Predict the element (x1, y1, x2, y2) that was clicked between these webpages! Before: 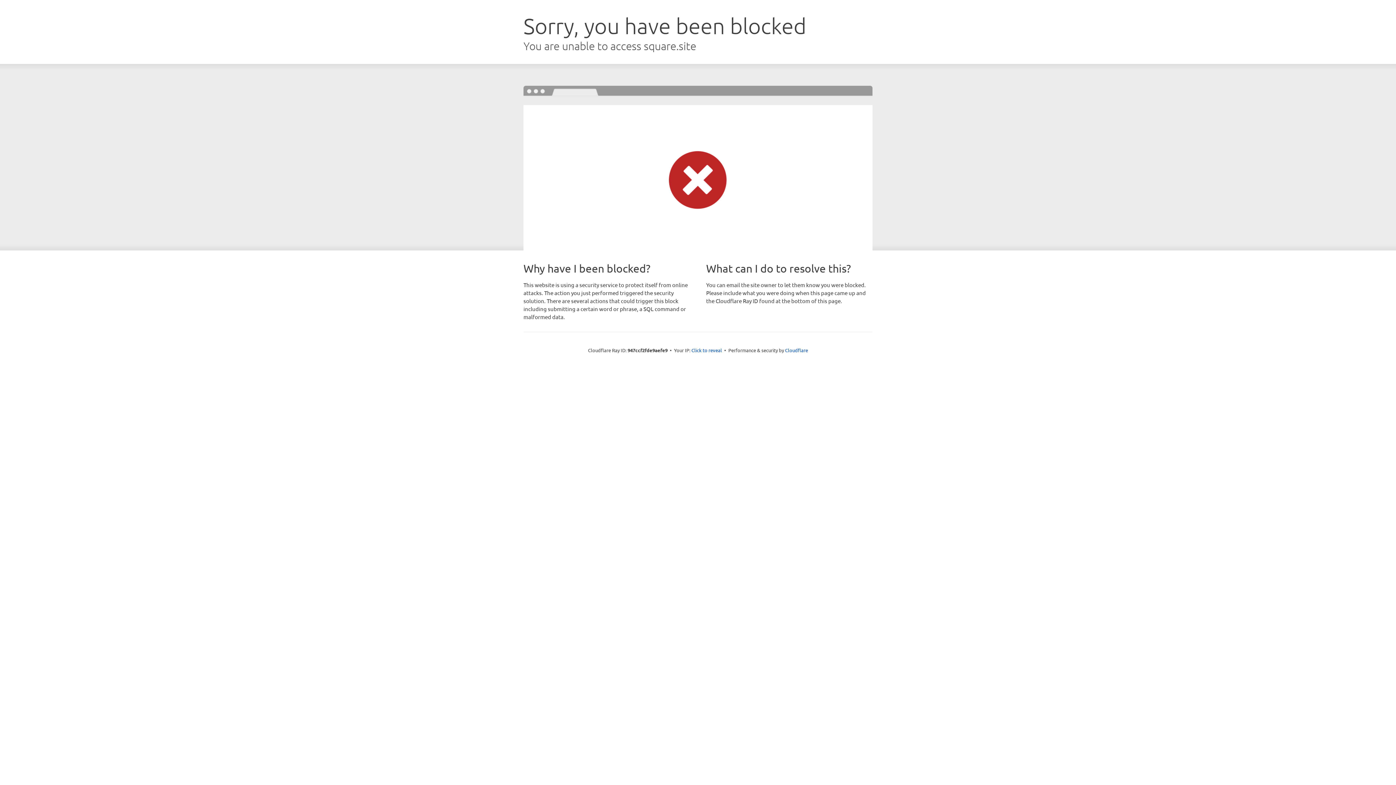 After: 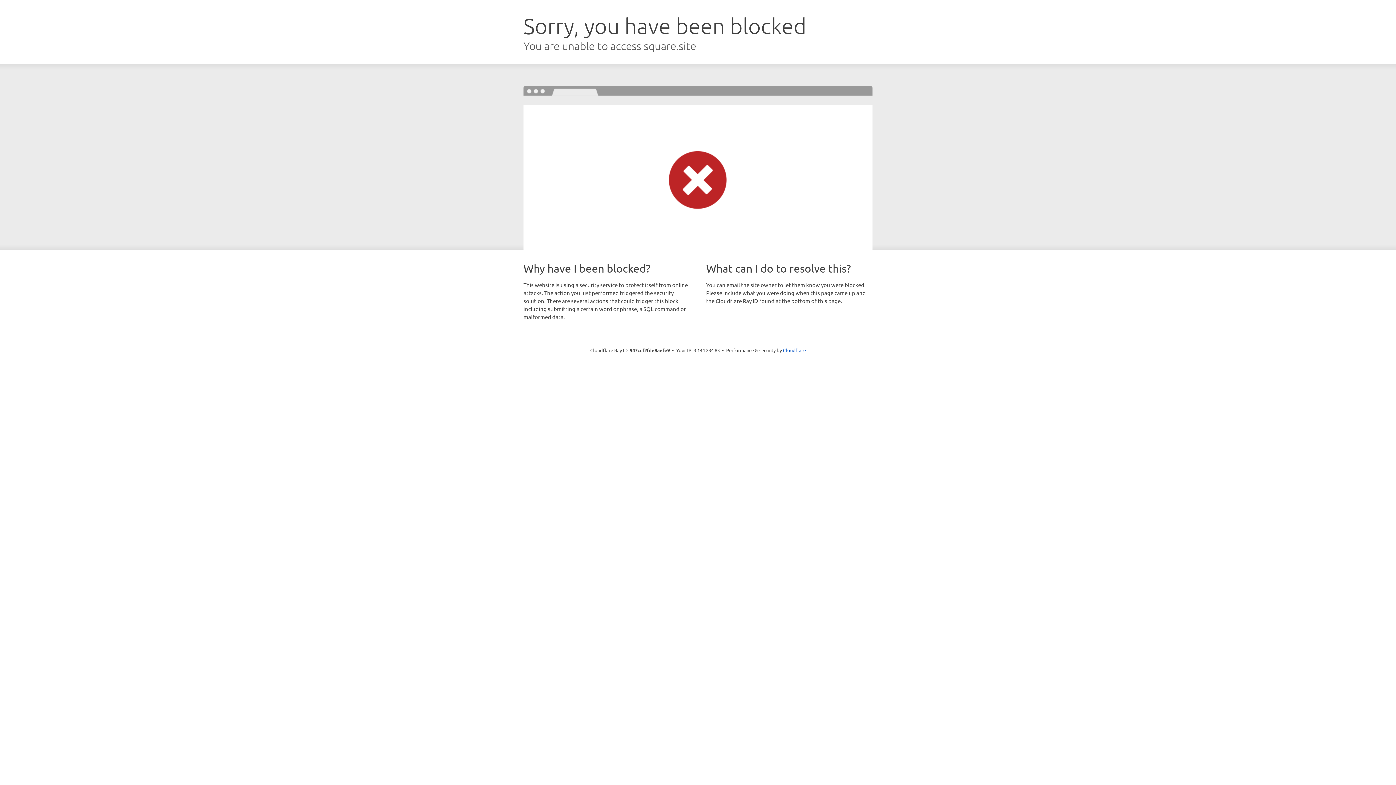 Action: label: Click to reveal bbox: (691, 346, 722, 353)